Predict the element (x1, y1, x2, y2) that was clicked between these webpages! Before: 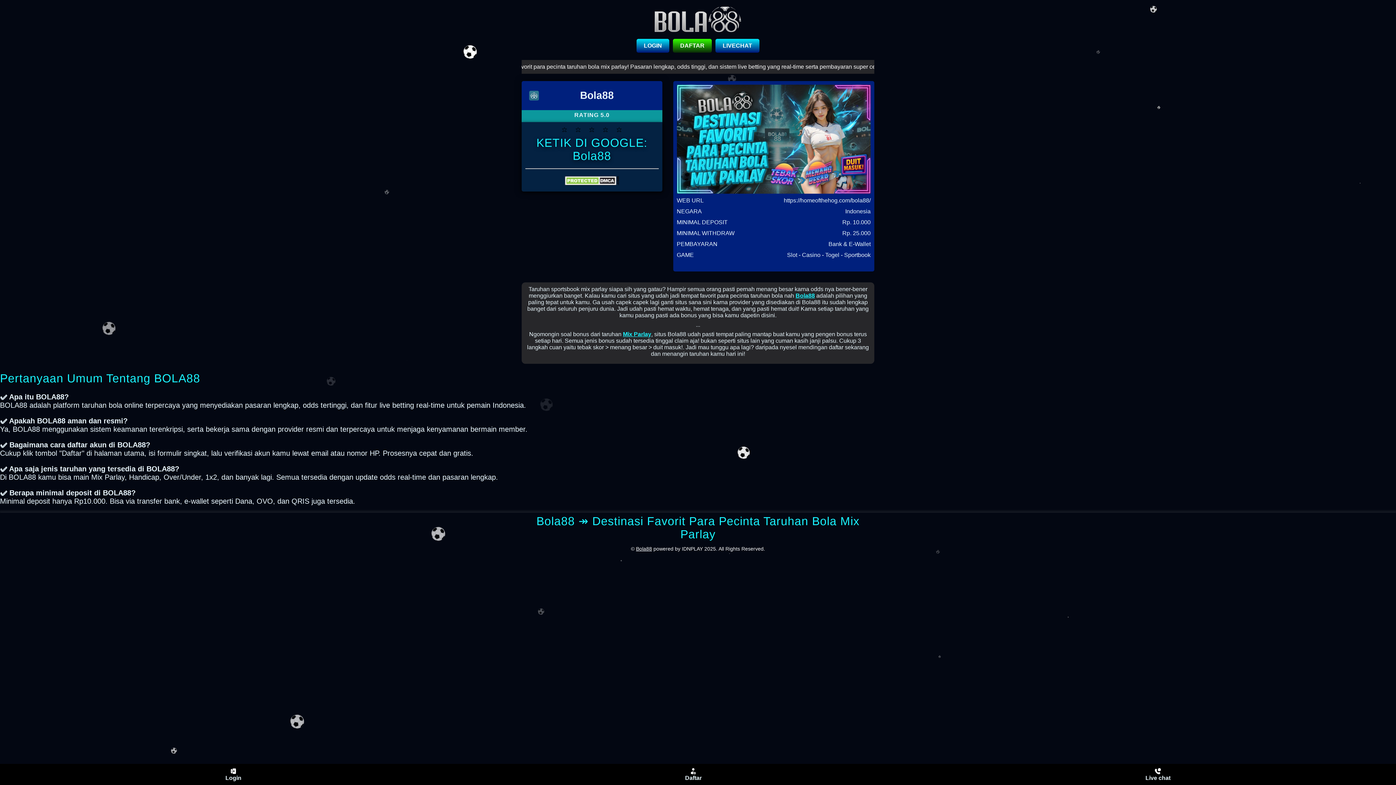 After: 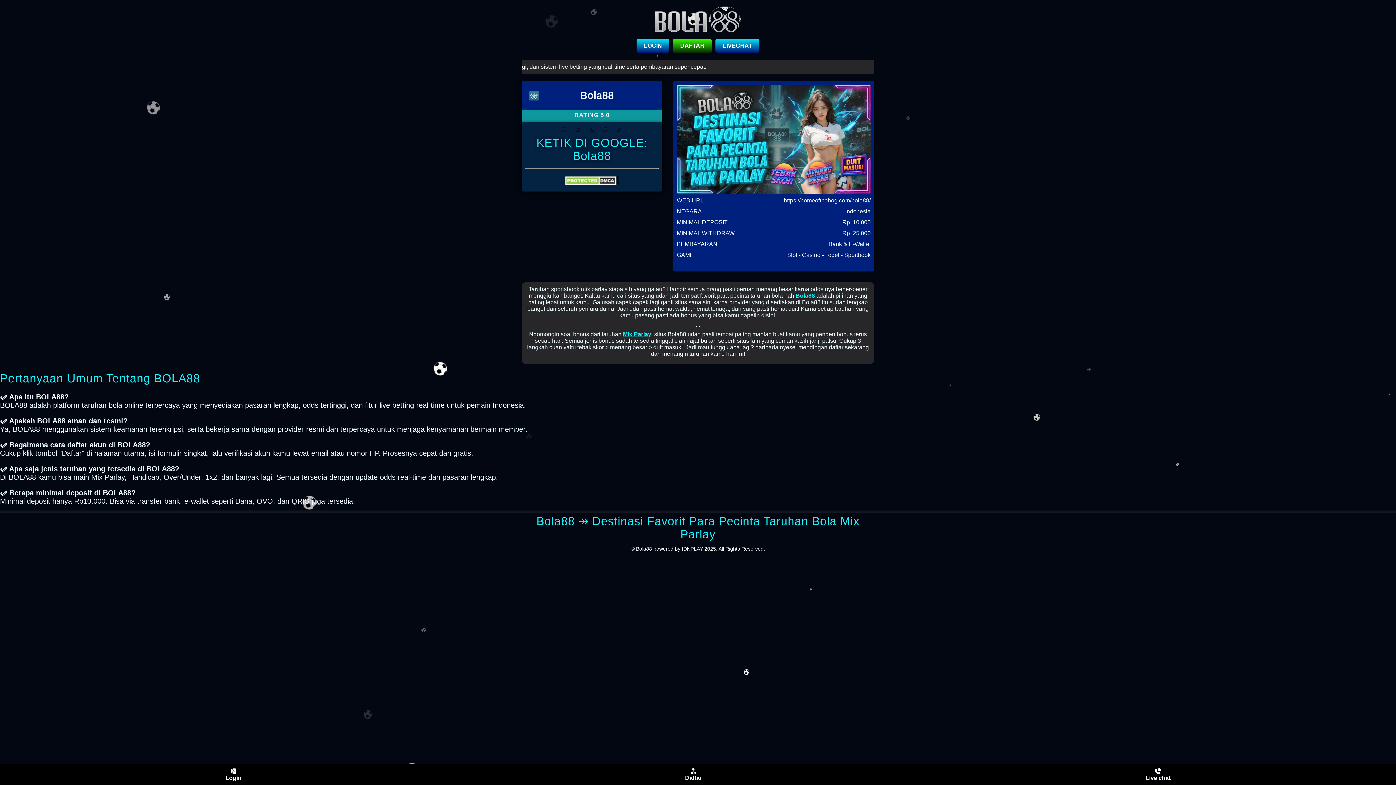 Action: label: Bola88 bbox: (636, 546, 652, 551)